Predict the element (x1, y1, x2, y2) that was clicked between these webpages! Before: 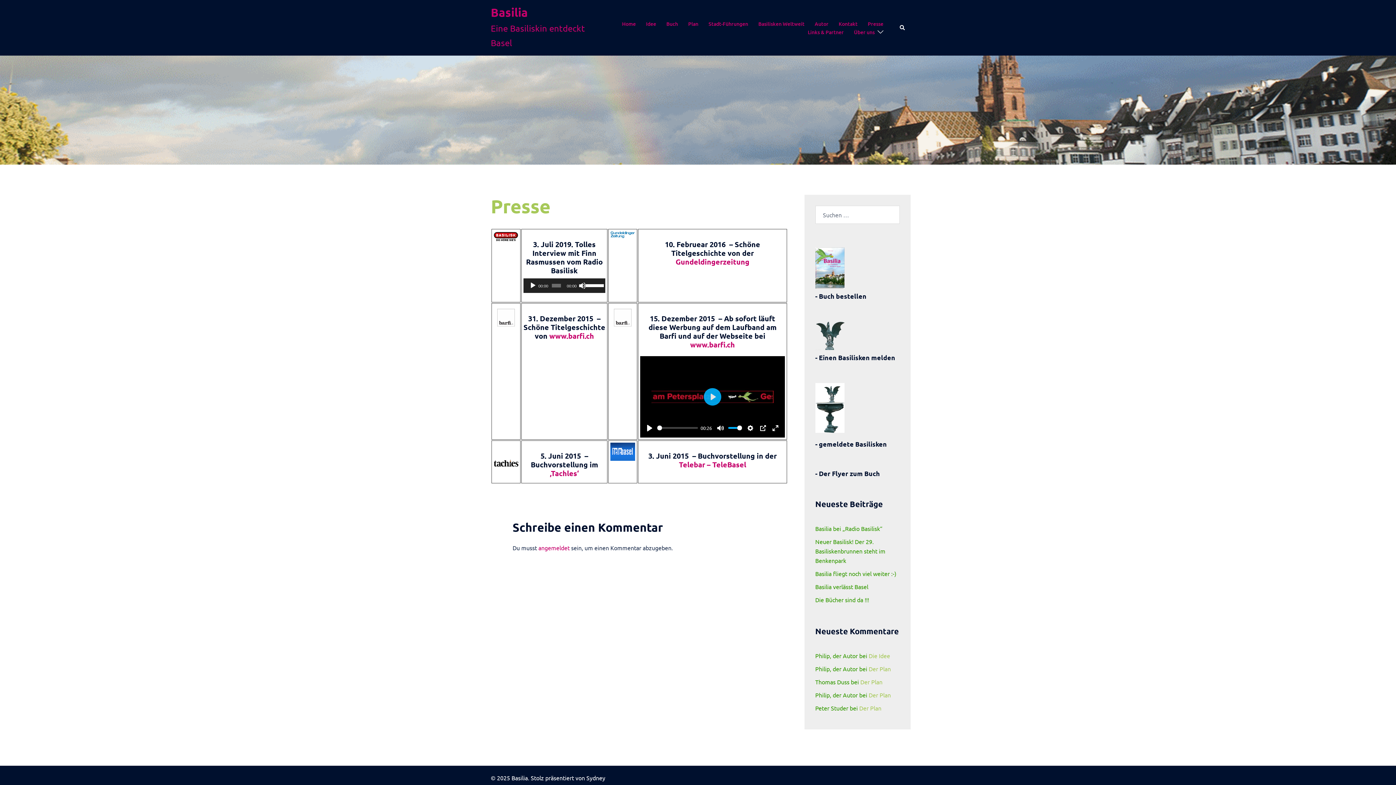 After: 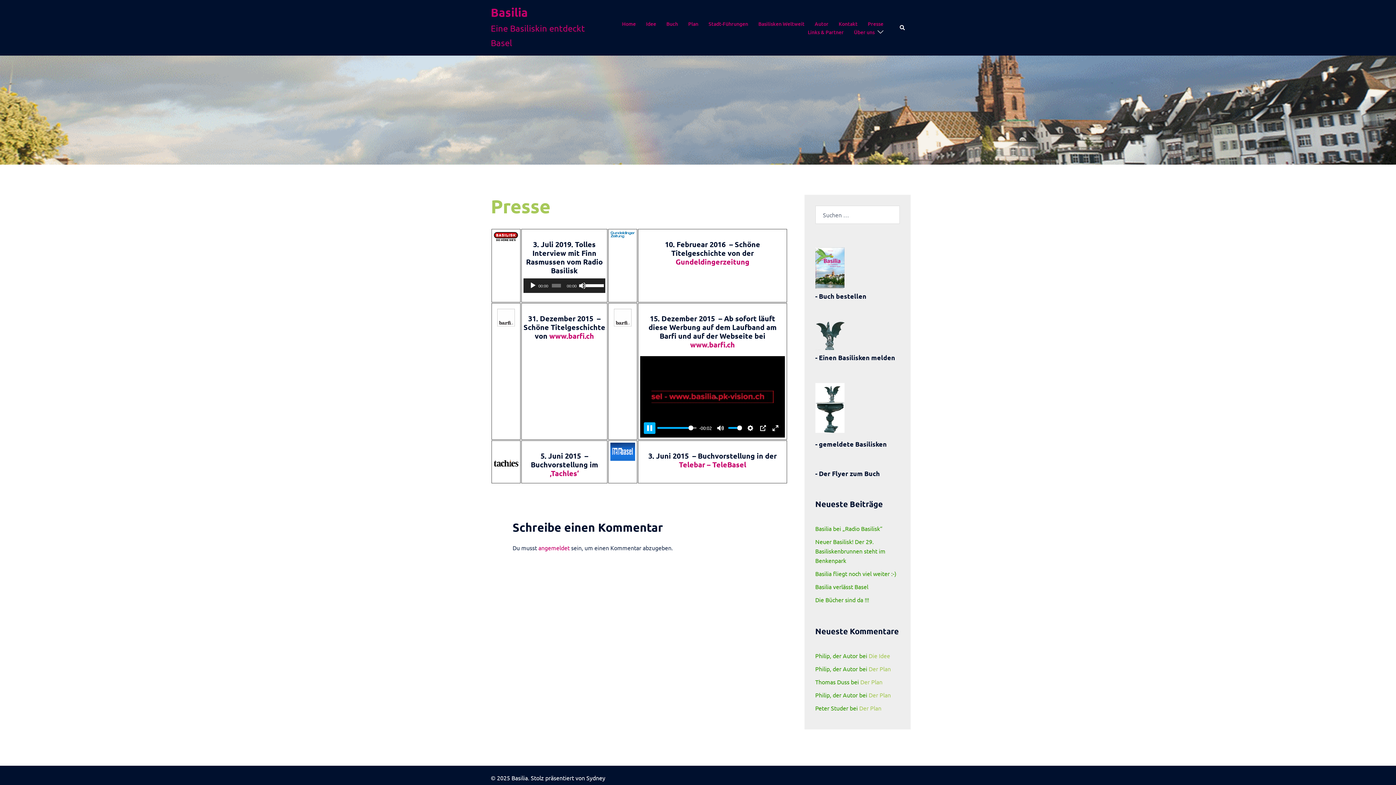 Action: label: Play bbox: (644, 422, 655, 434)